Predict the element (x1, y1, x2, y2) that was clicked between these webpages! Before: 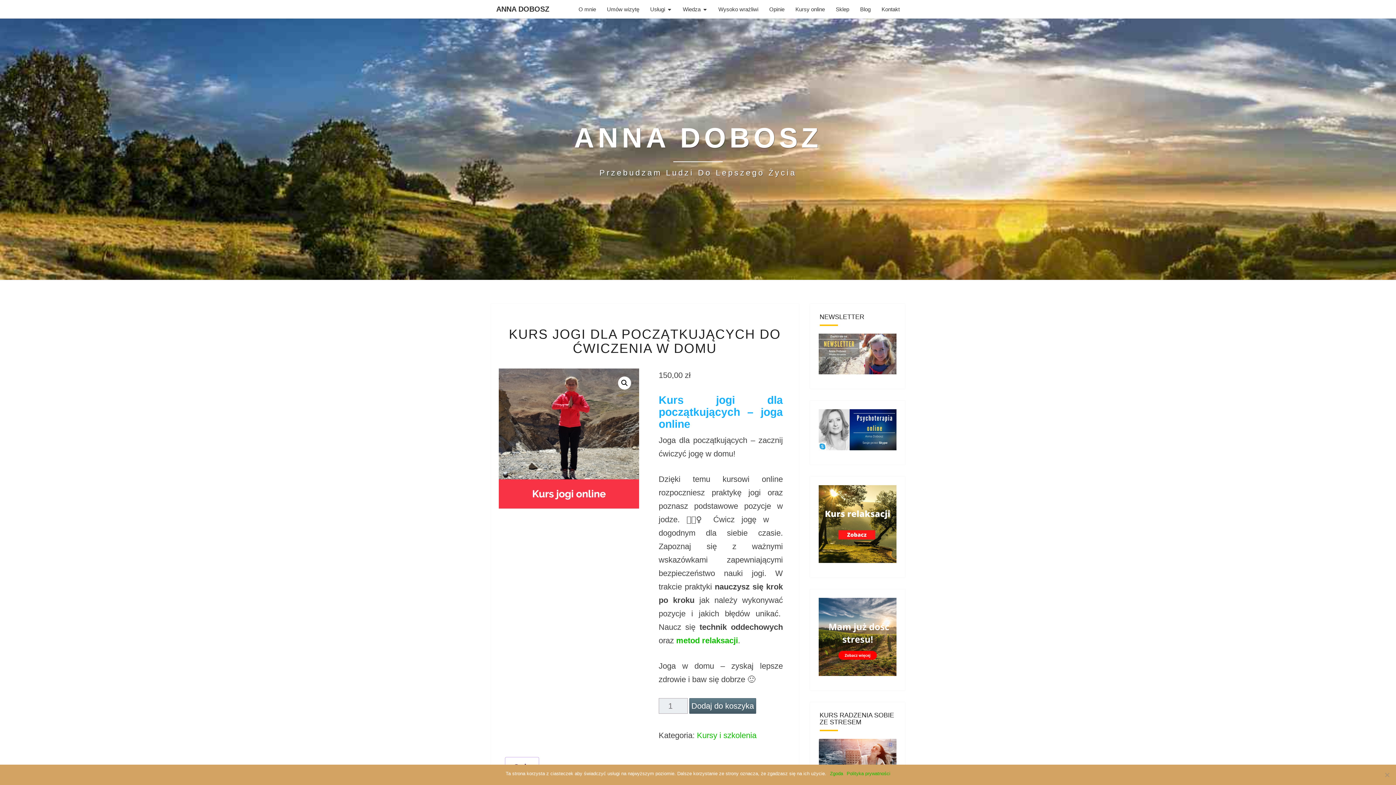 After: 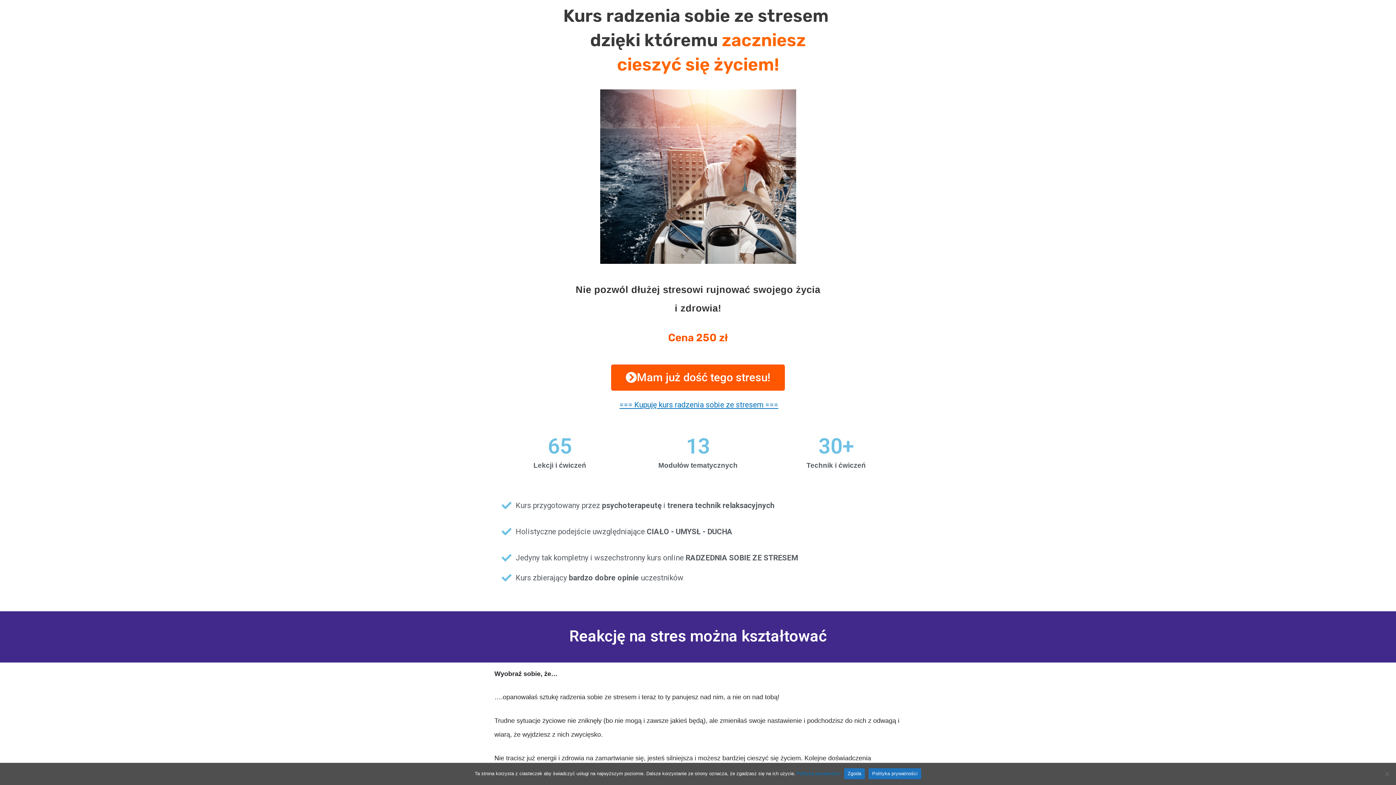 Action: bbox: (818, 636, 896, 642)